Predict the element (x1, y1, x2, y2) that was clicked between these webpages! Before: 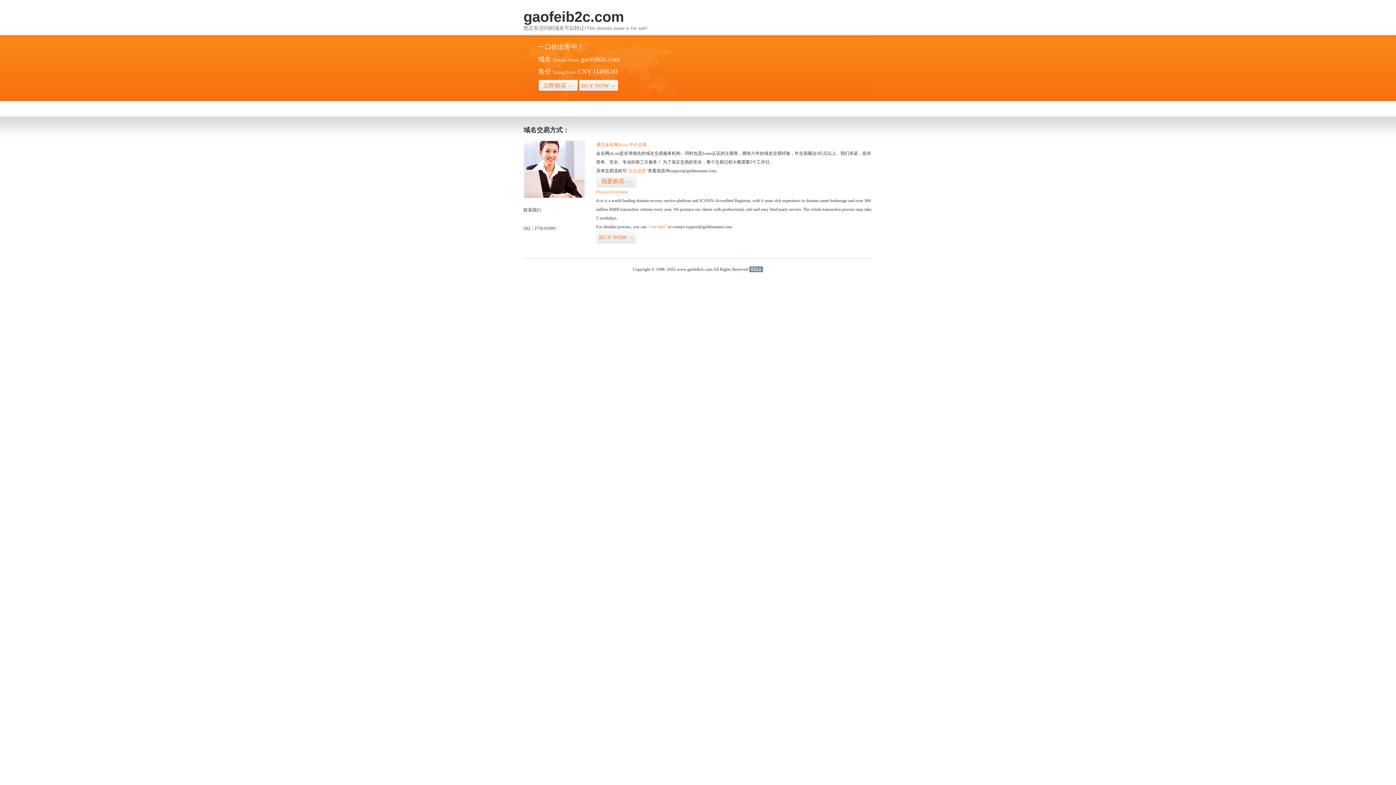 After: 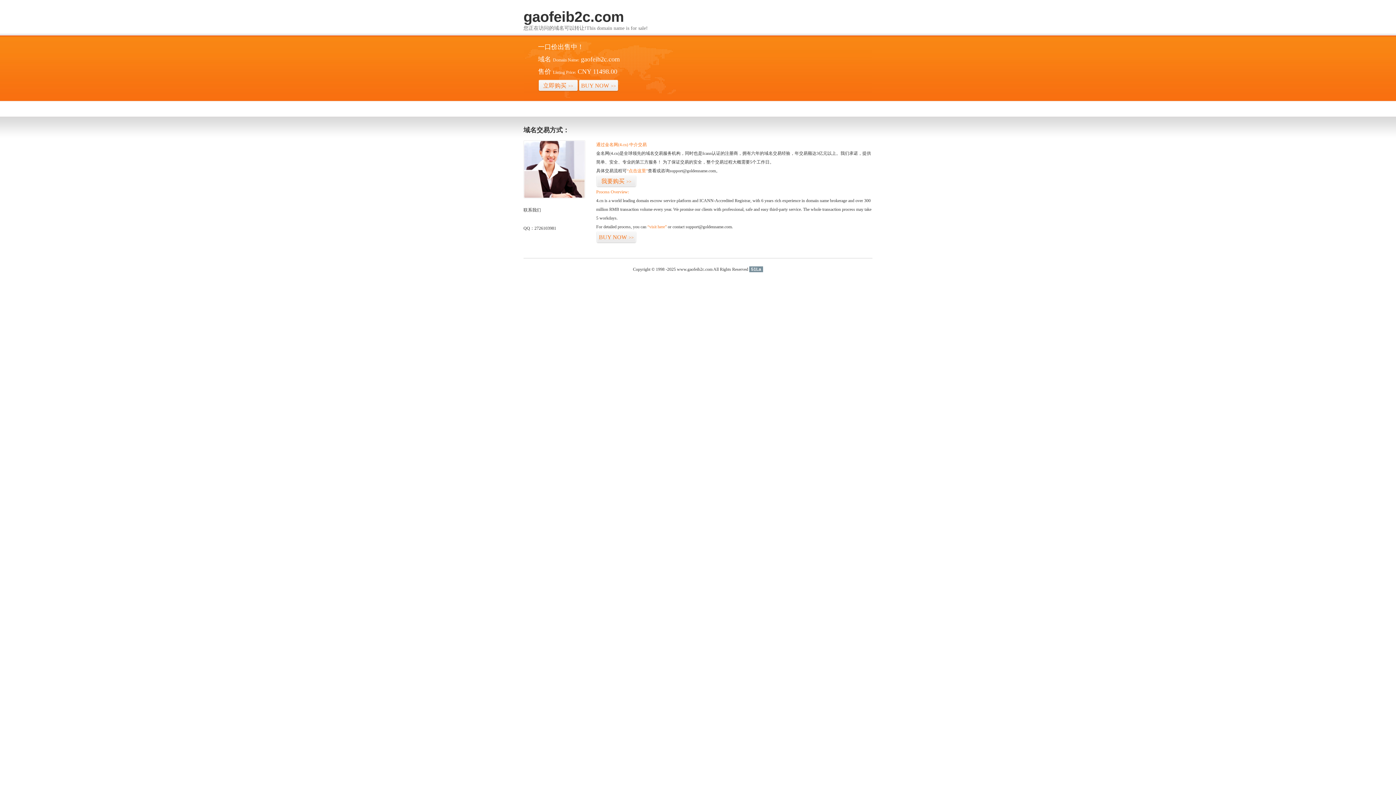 Action: label: 51La bbox: (749, 266, 763, 272)